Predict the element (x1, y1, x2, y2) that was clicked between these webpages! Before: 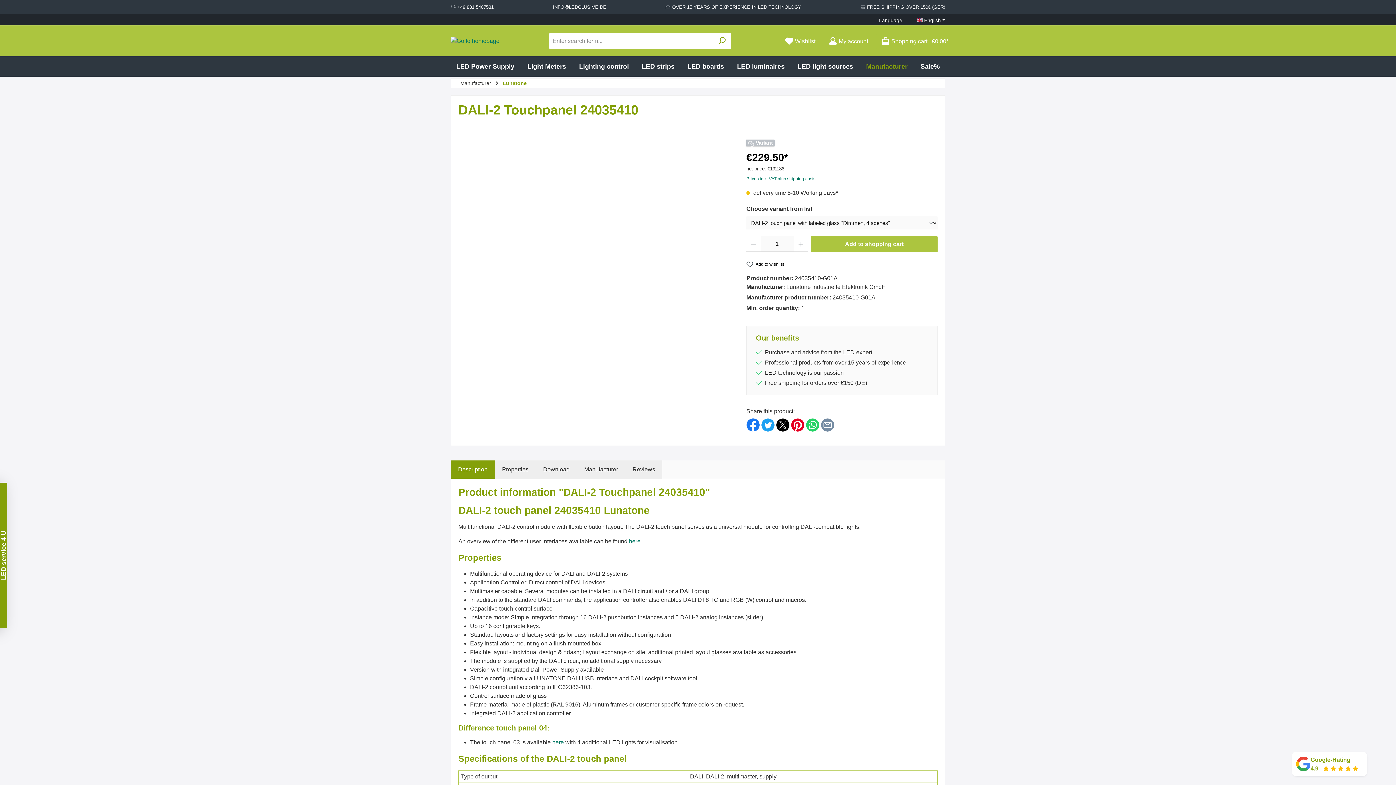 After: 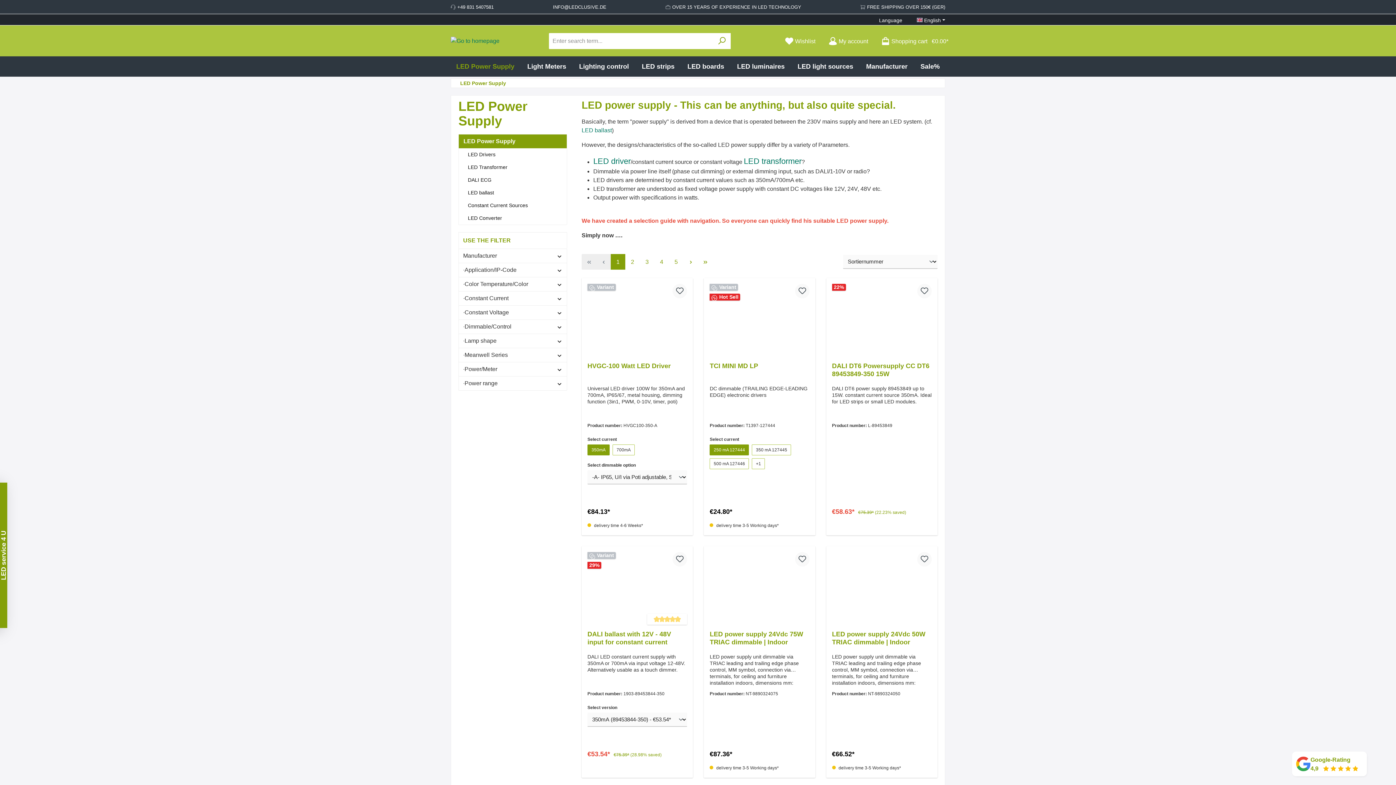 Action: label: LED Power Supply bbox: (450, 56, 520, 76)